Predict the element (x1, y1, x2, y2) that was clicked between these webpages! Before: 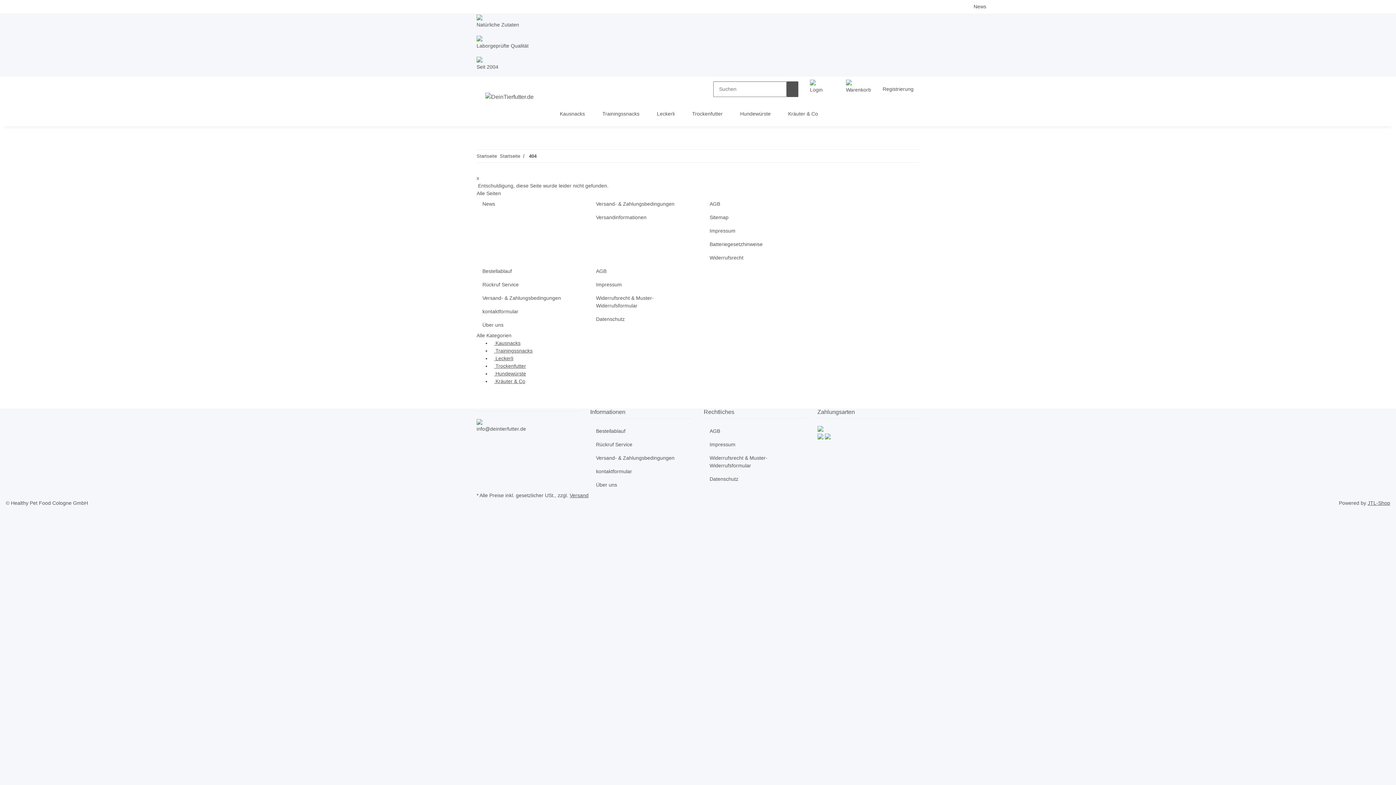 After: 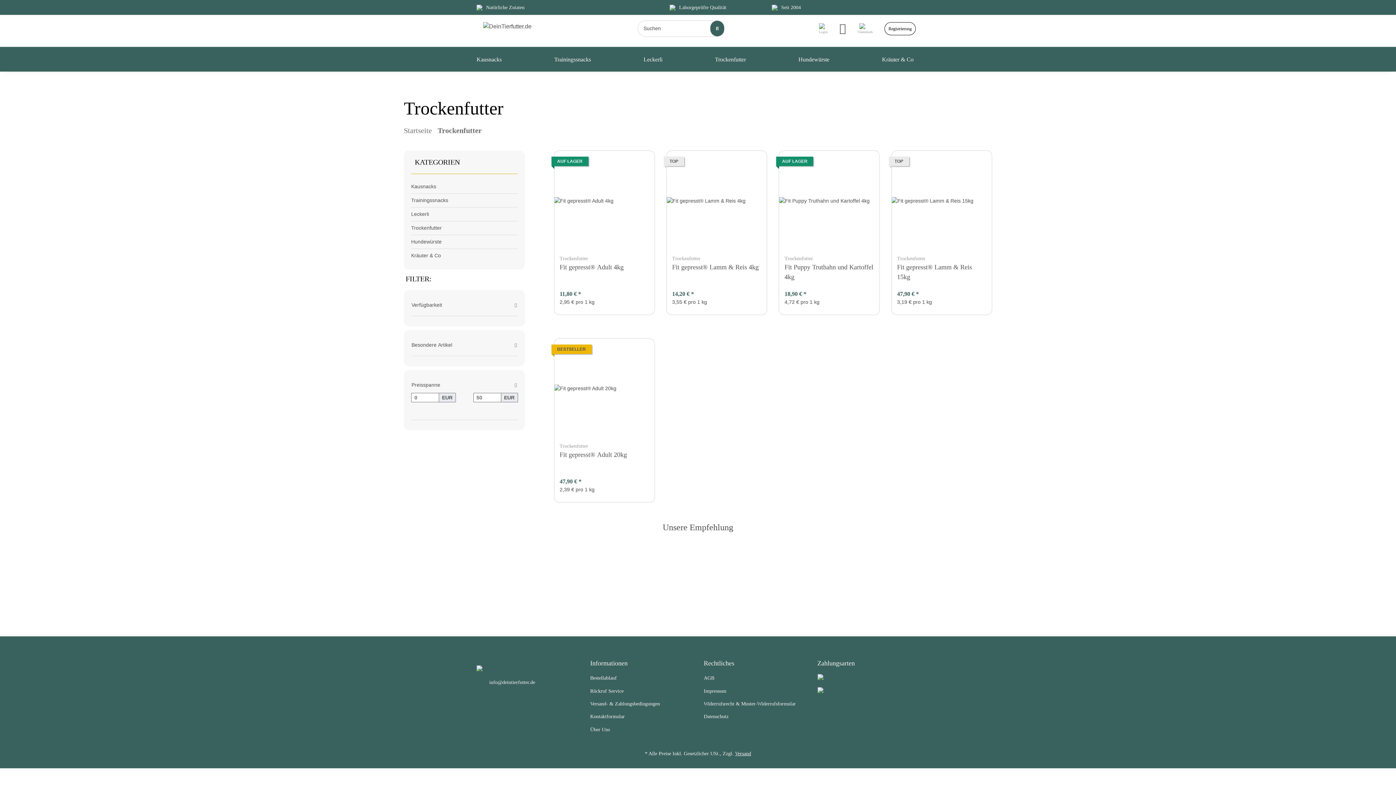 Action: label:  Trockenfutter bbox: (494, 363, 526, 369)